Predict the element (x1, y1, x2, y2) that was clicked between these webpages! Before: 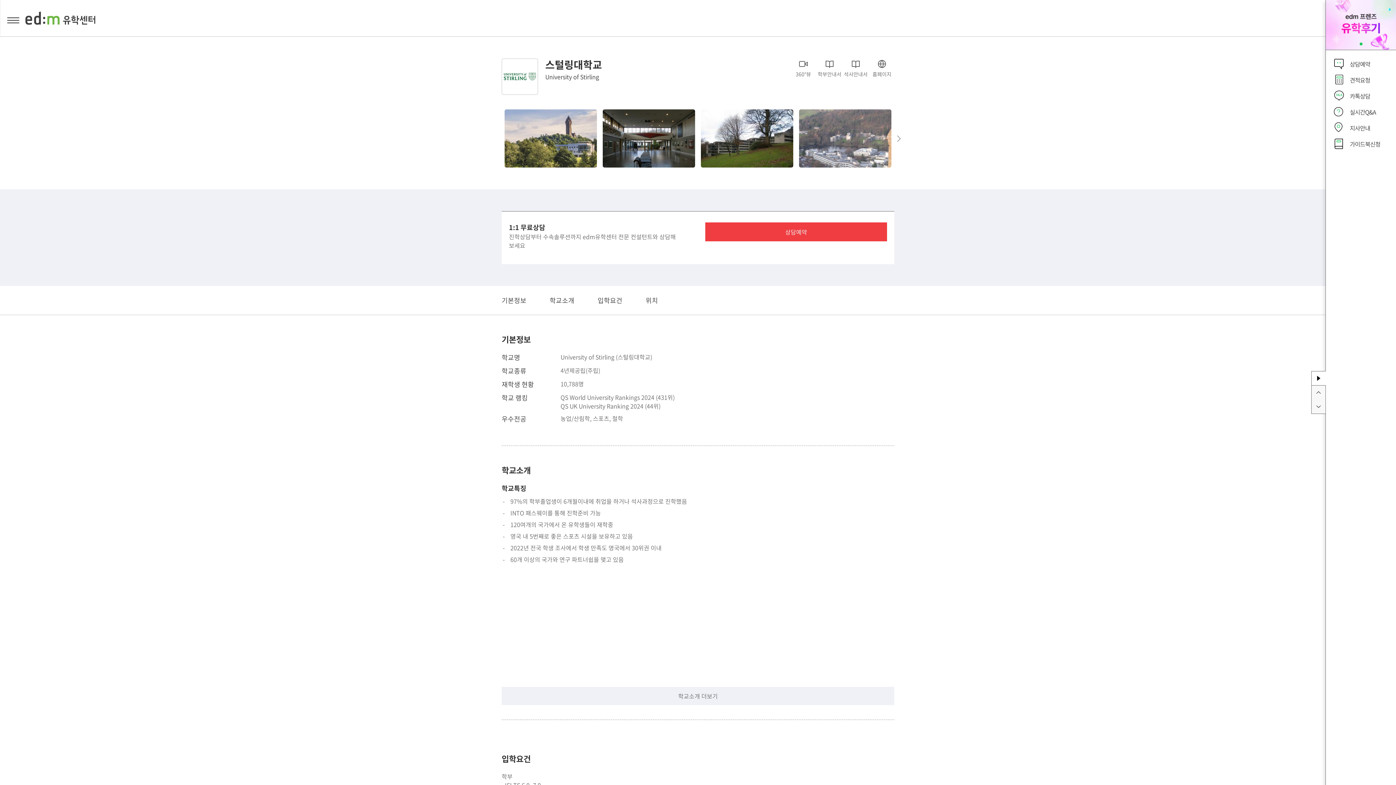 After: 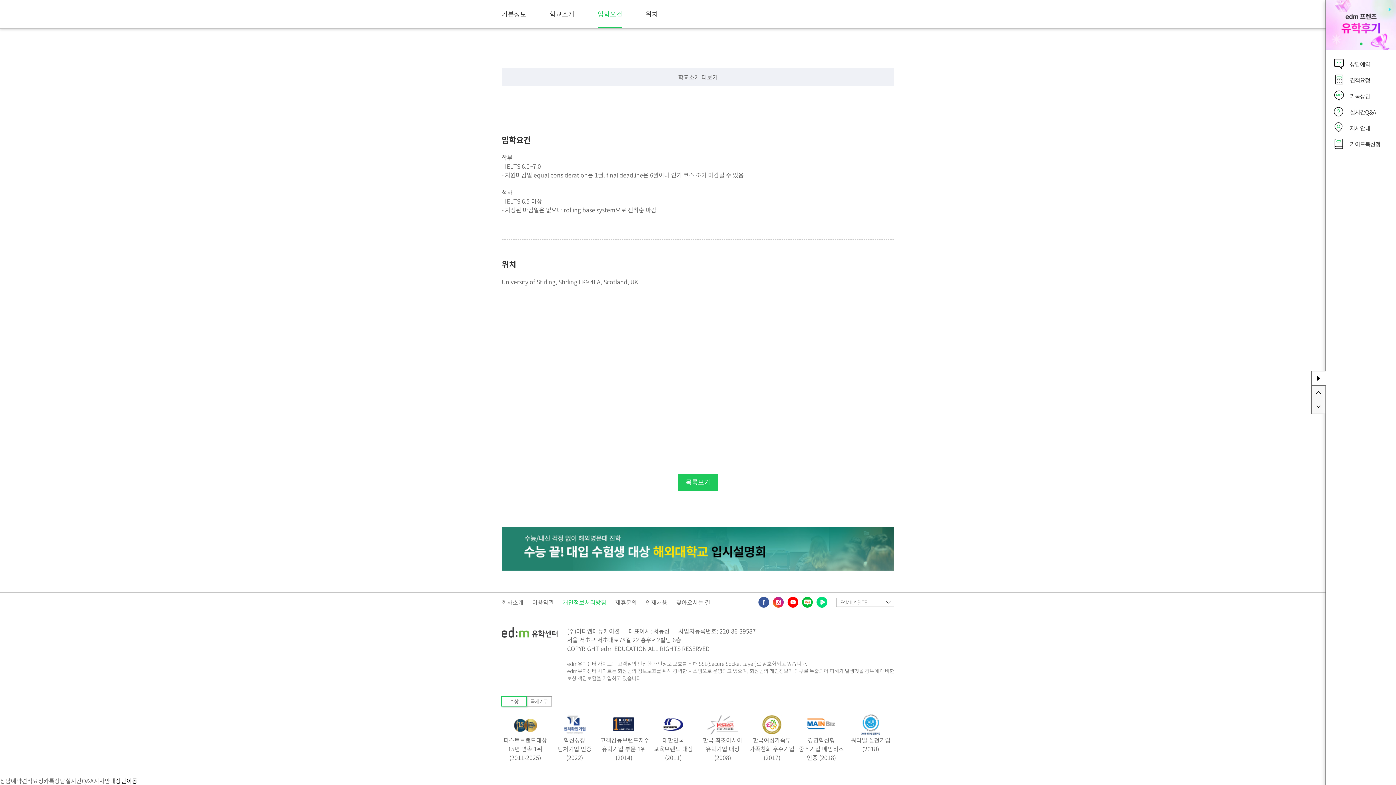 Action: label: 입학요건 bbox: (597, 286, 622, 314)